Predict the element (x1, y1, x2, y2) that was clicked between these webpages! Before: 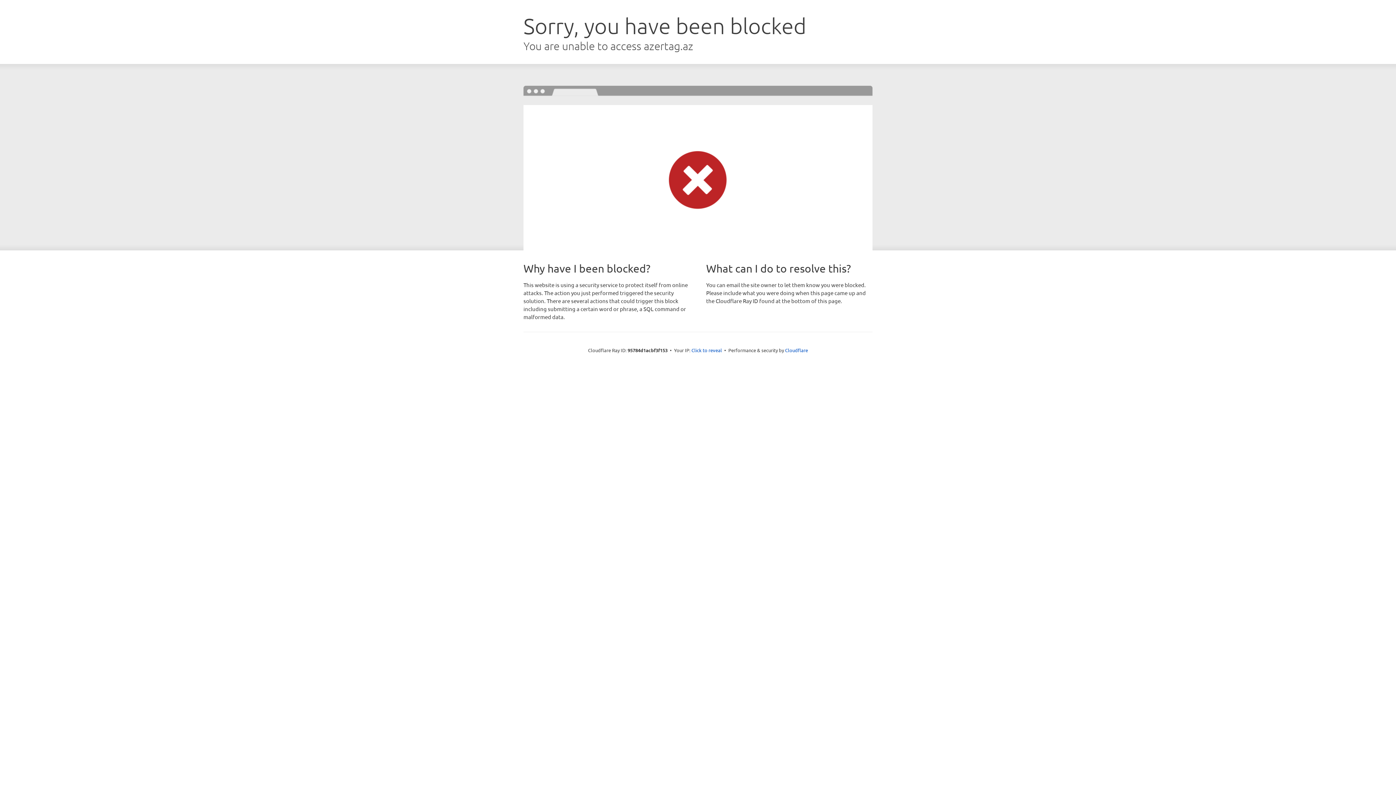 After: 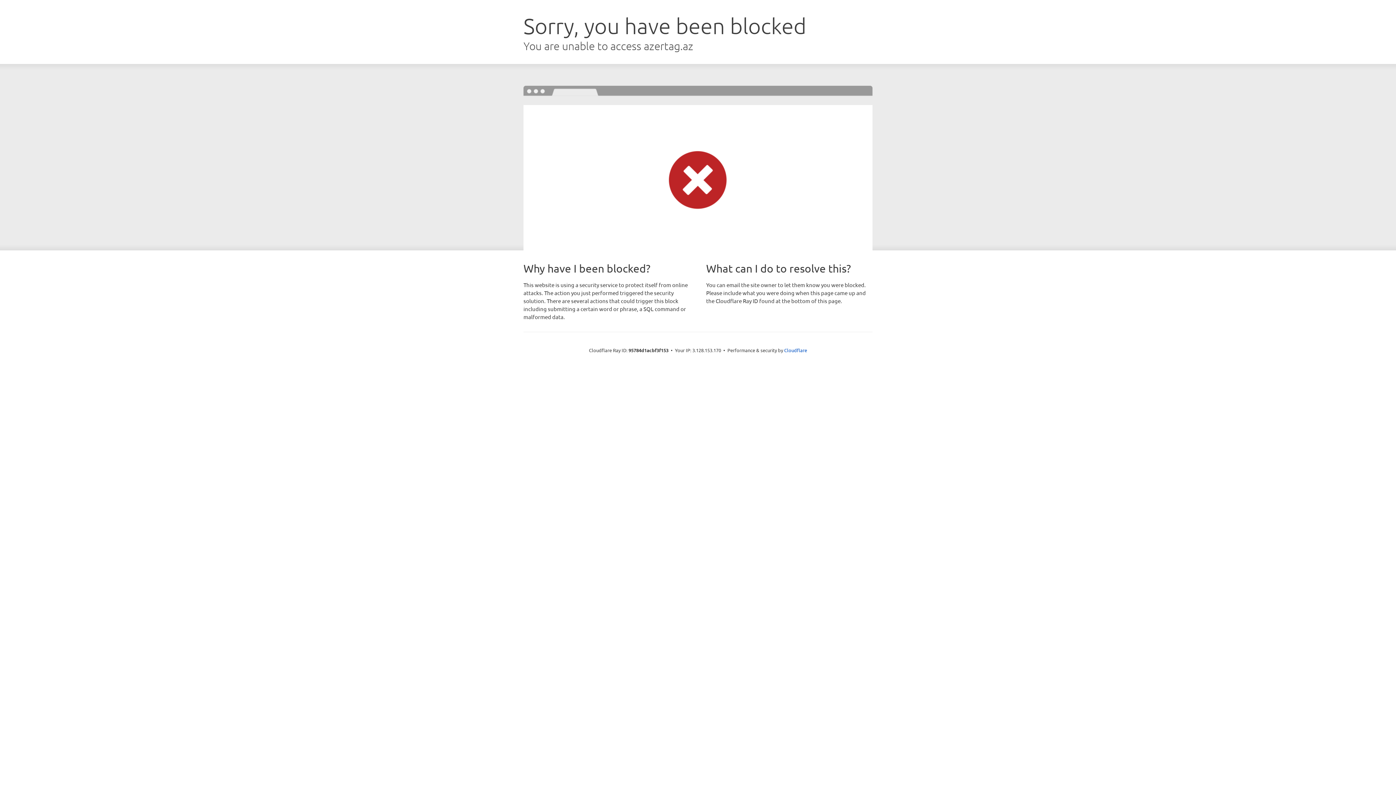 Action: label: Click to reveal bbox: (691, 346, 722, 353)